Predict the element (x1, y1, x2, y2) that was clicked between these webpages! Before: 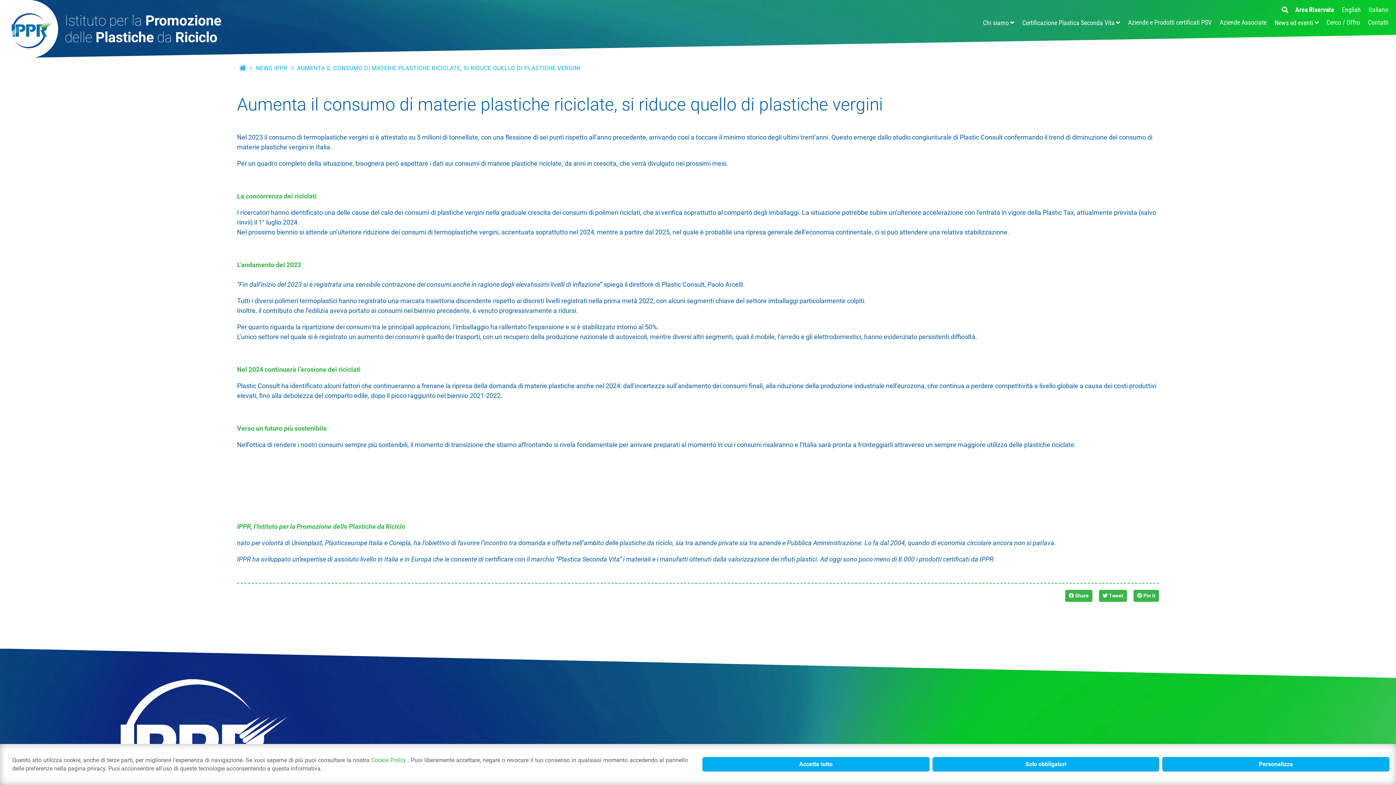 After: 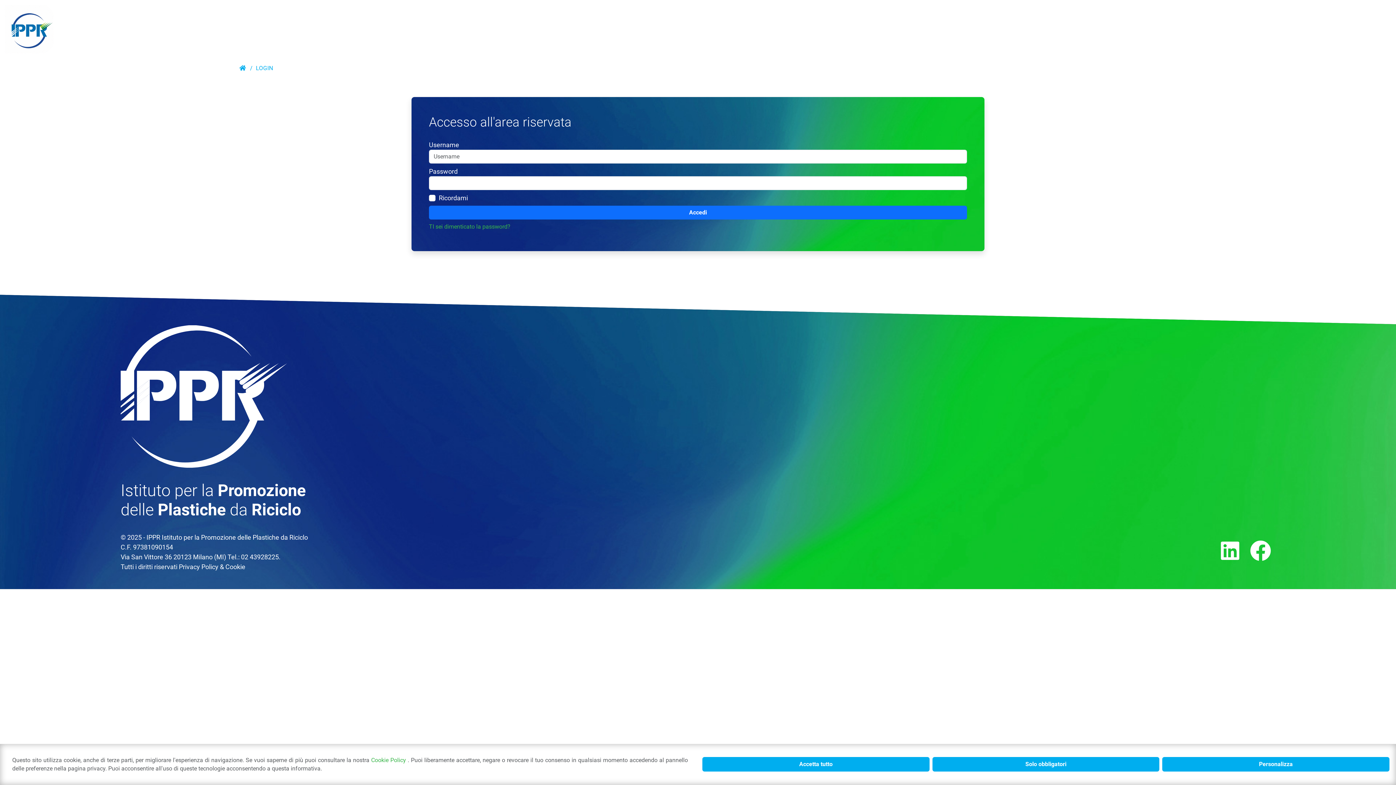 Action: label: Area Riservata bbox: (1292, 3, 1337, 16)